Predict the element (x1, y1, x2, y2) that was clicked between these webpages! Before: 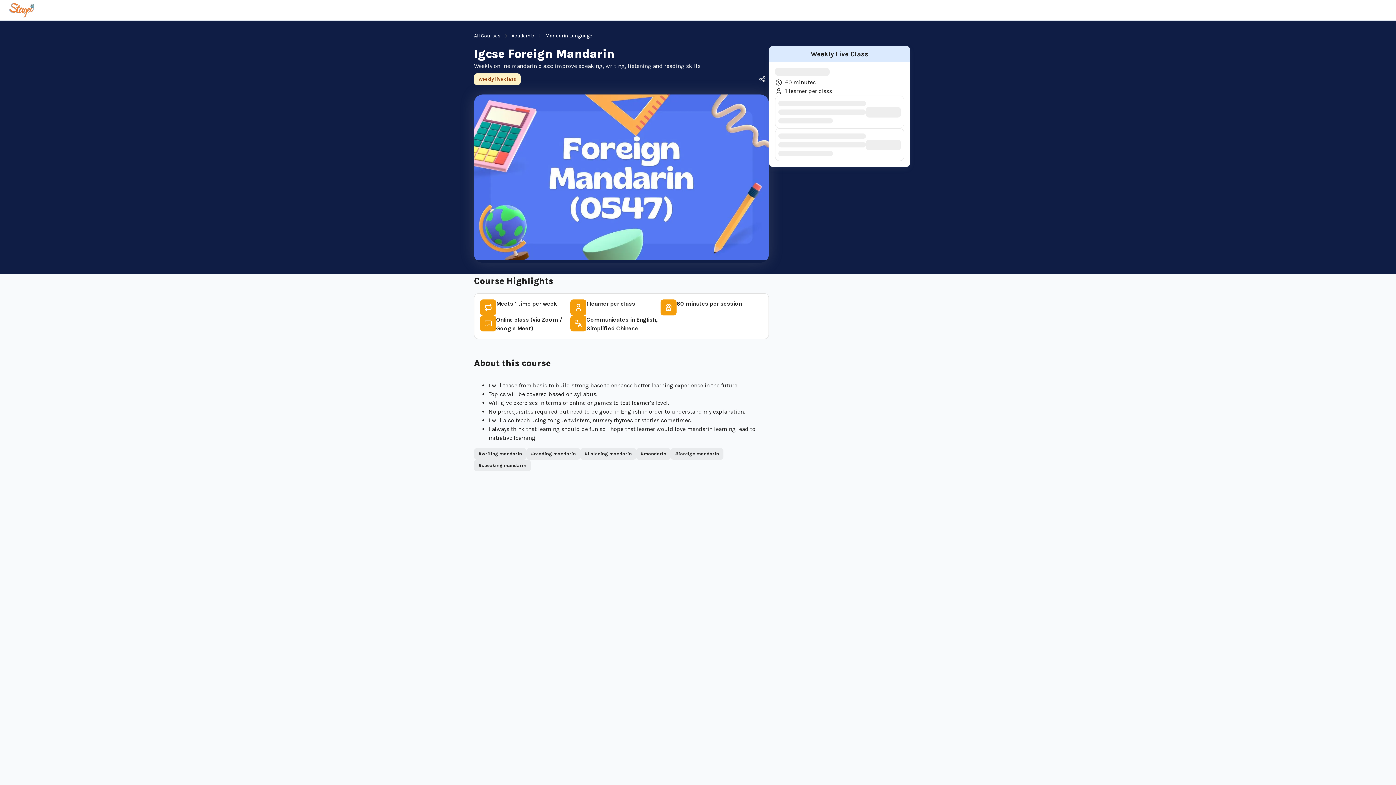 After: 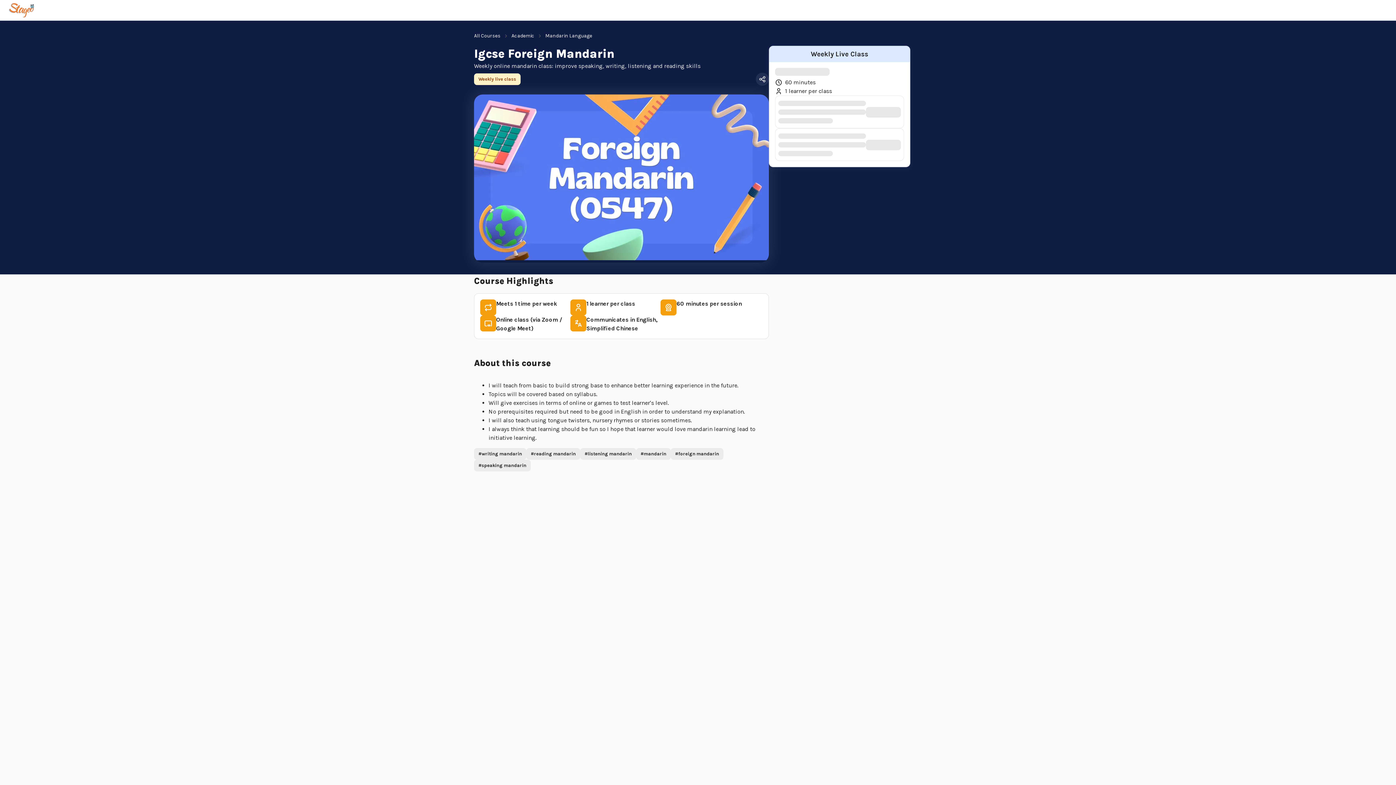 Action: bbox: (755, 72, 768, 85)